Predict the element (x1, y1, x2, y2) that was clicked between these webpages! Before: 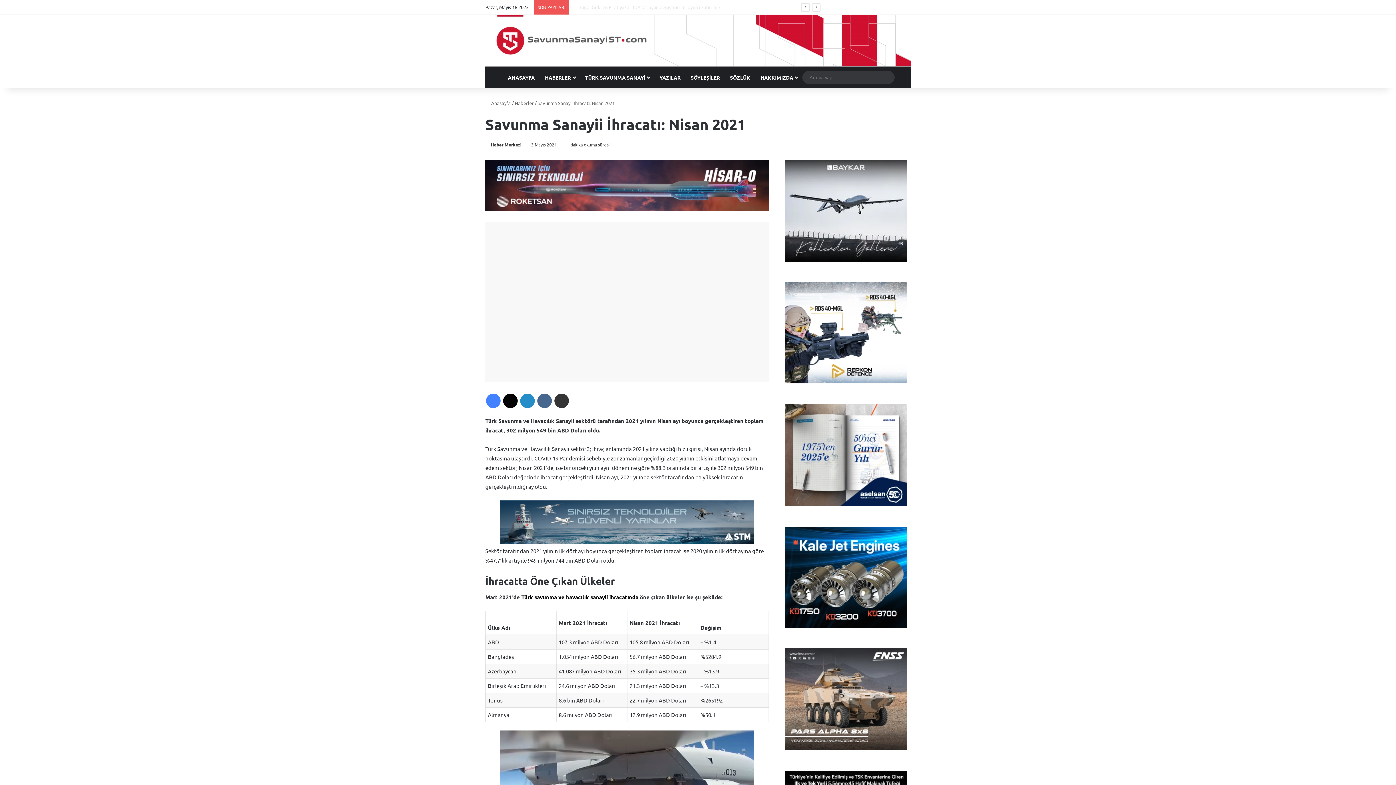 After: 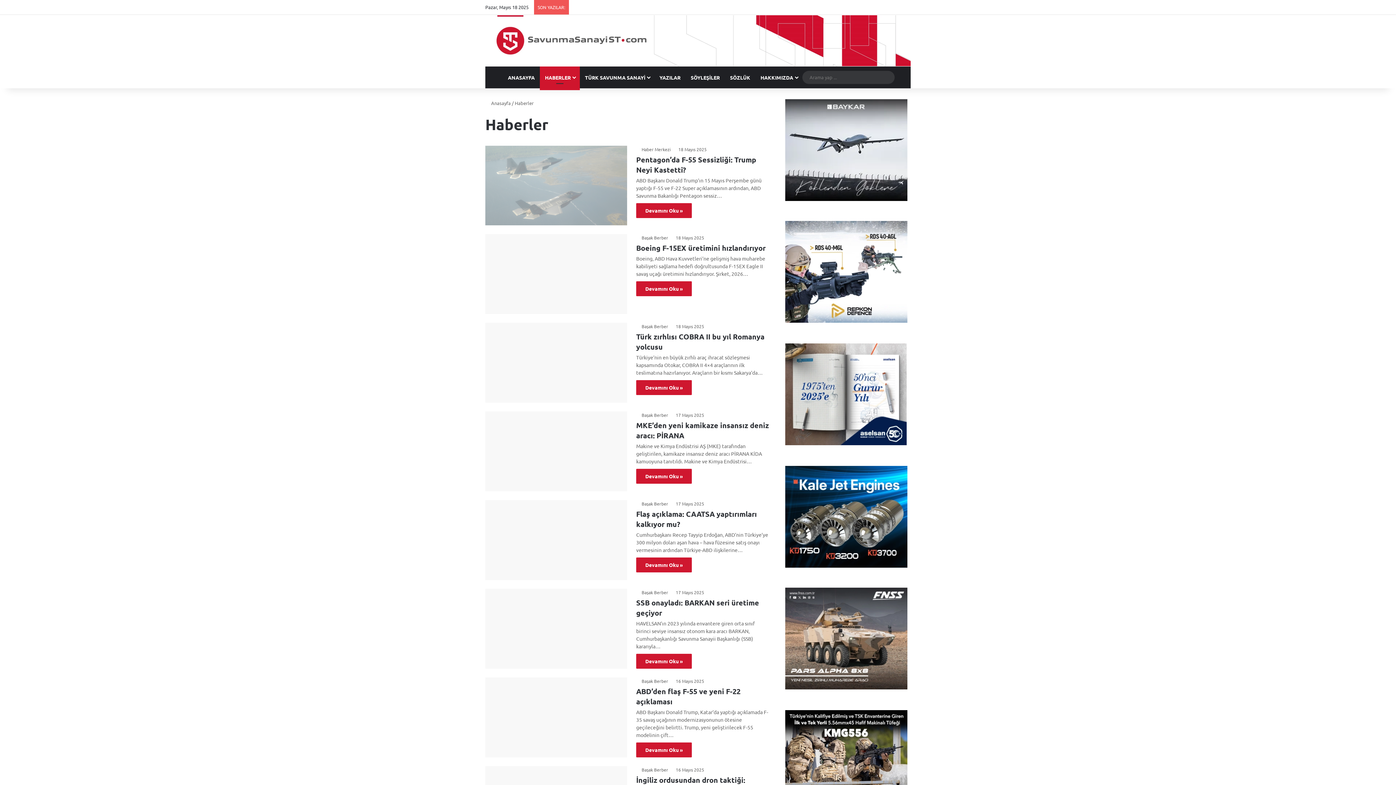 Action: label: HABERLER bbox: (540, 66, 580, 88)